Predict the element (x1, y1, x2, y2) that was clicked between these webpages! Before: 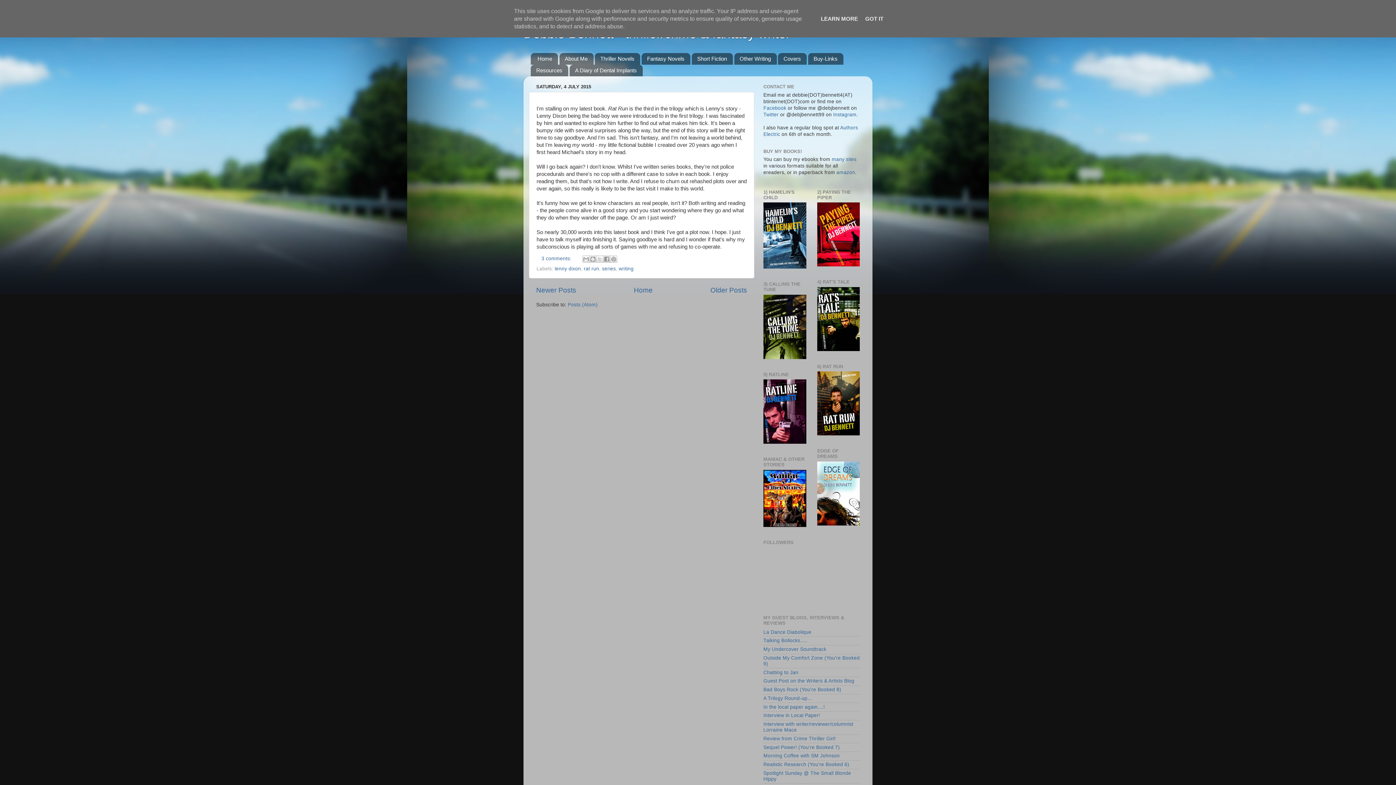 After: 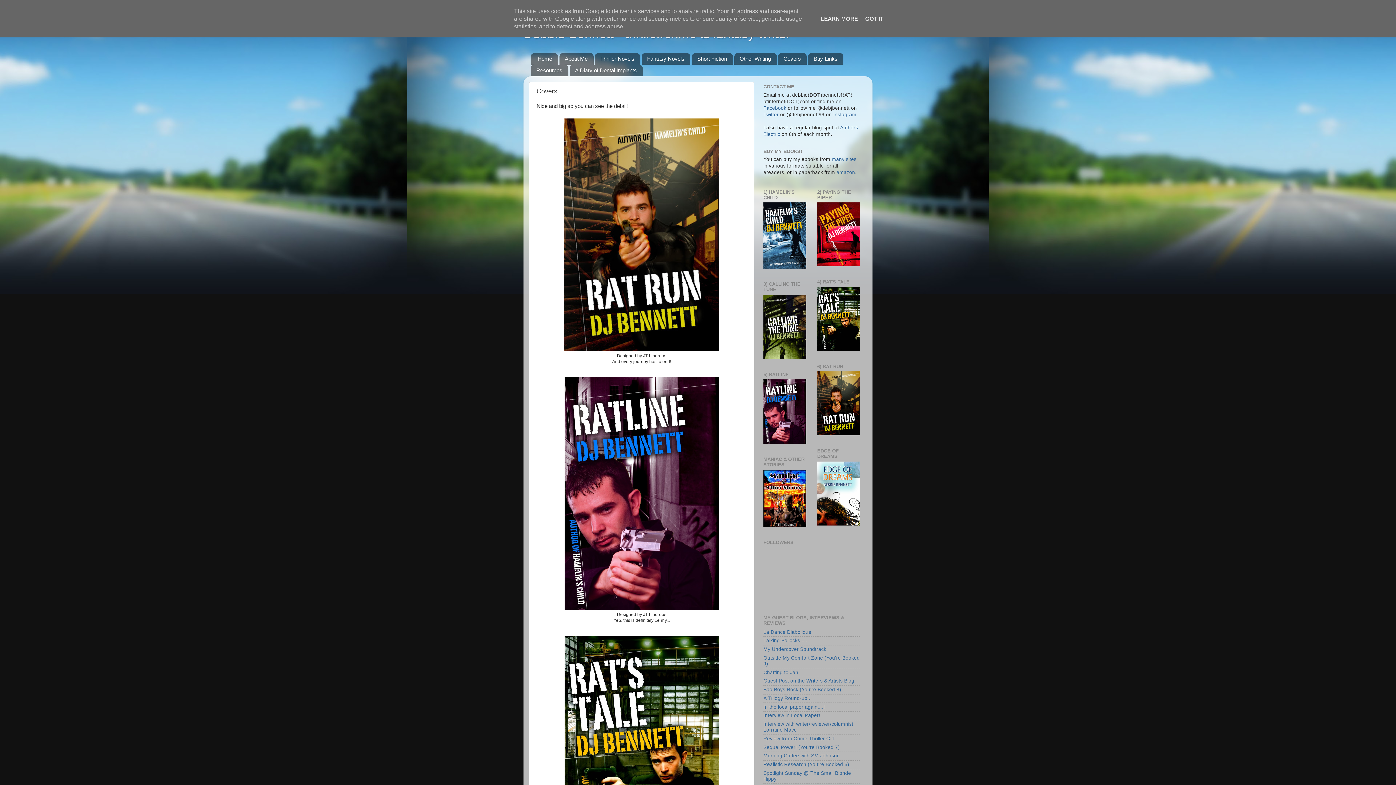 Action: bbox: (778, 53, 807, 64) label: Covers